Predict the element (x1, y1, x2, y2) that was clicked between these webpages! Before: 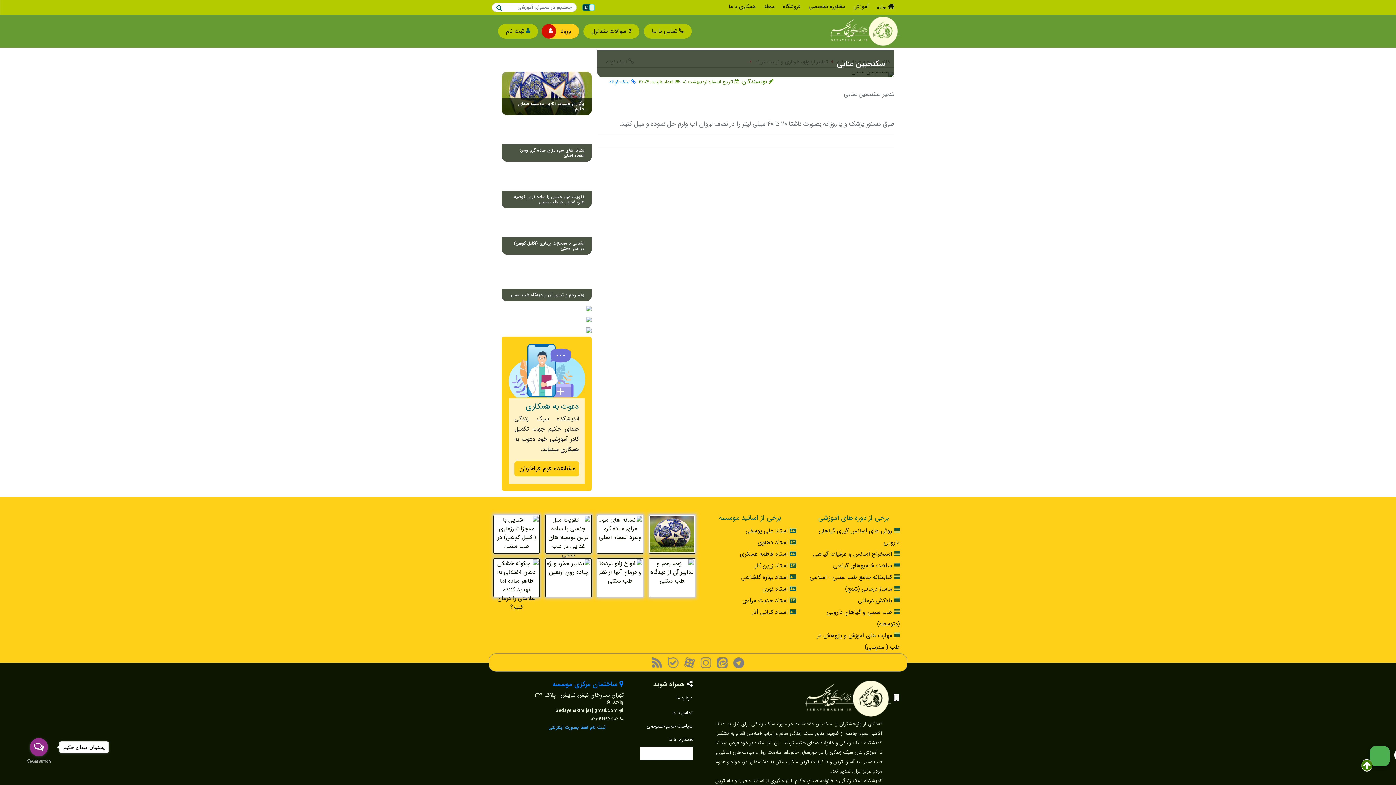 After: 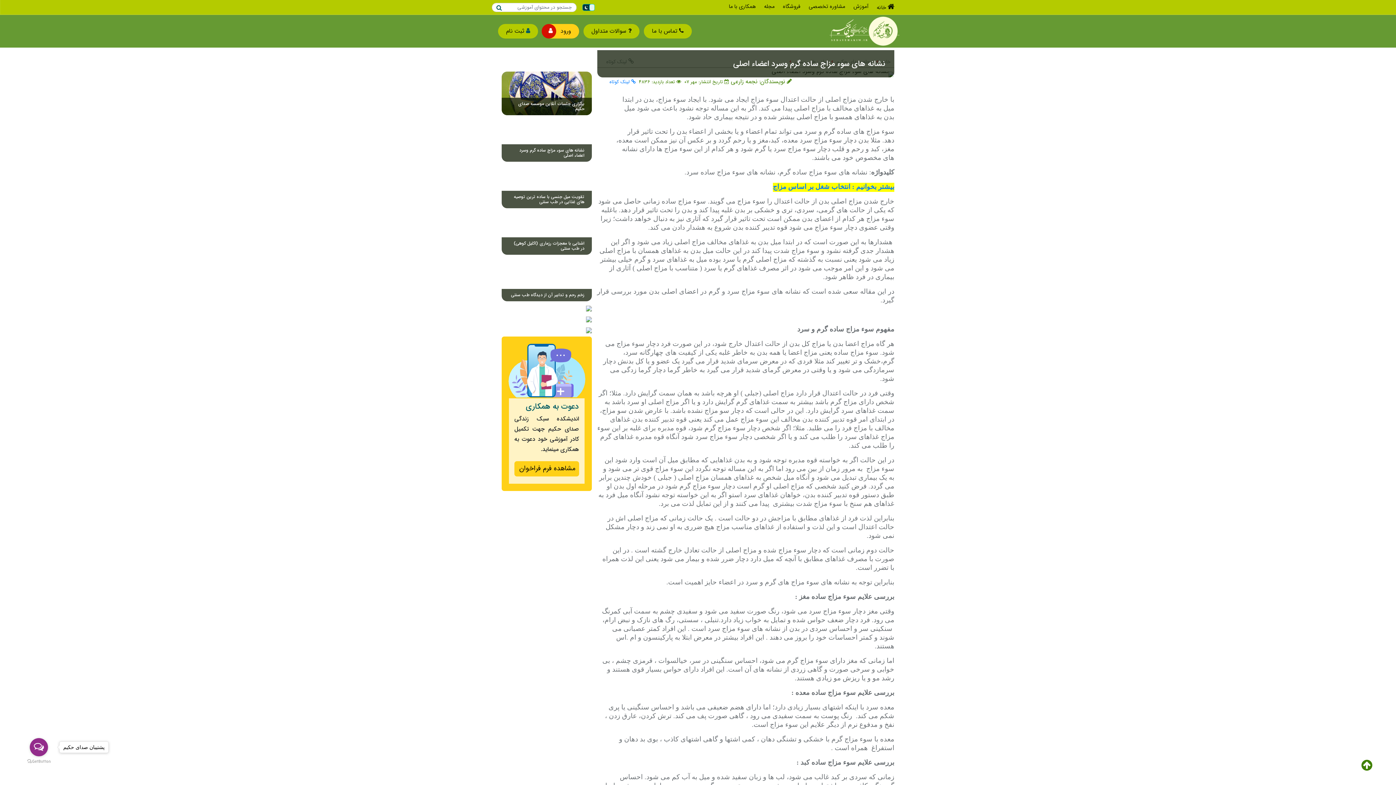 Action: bbox: (596, 514, 644, 554)